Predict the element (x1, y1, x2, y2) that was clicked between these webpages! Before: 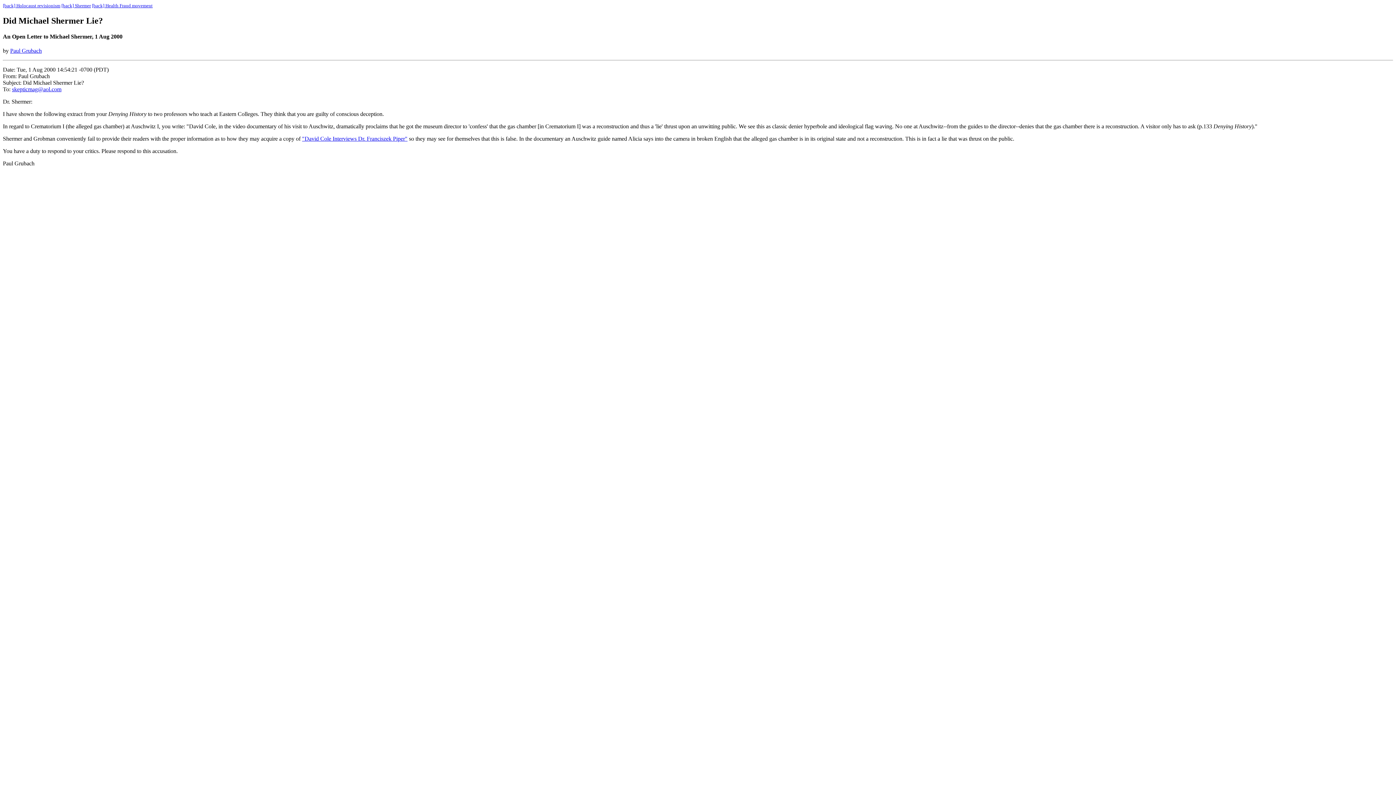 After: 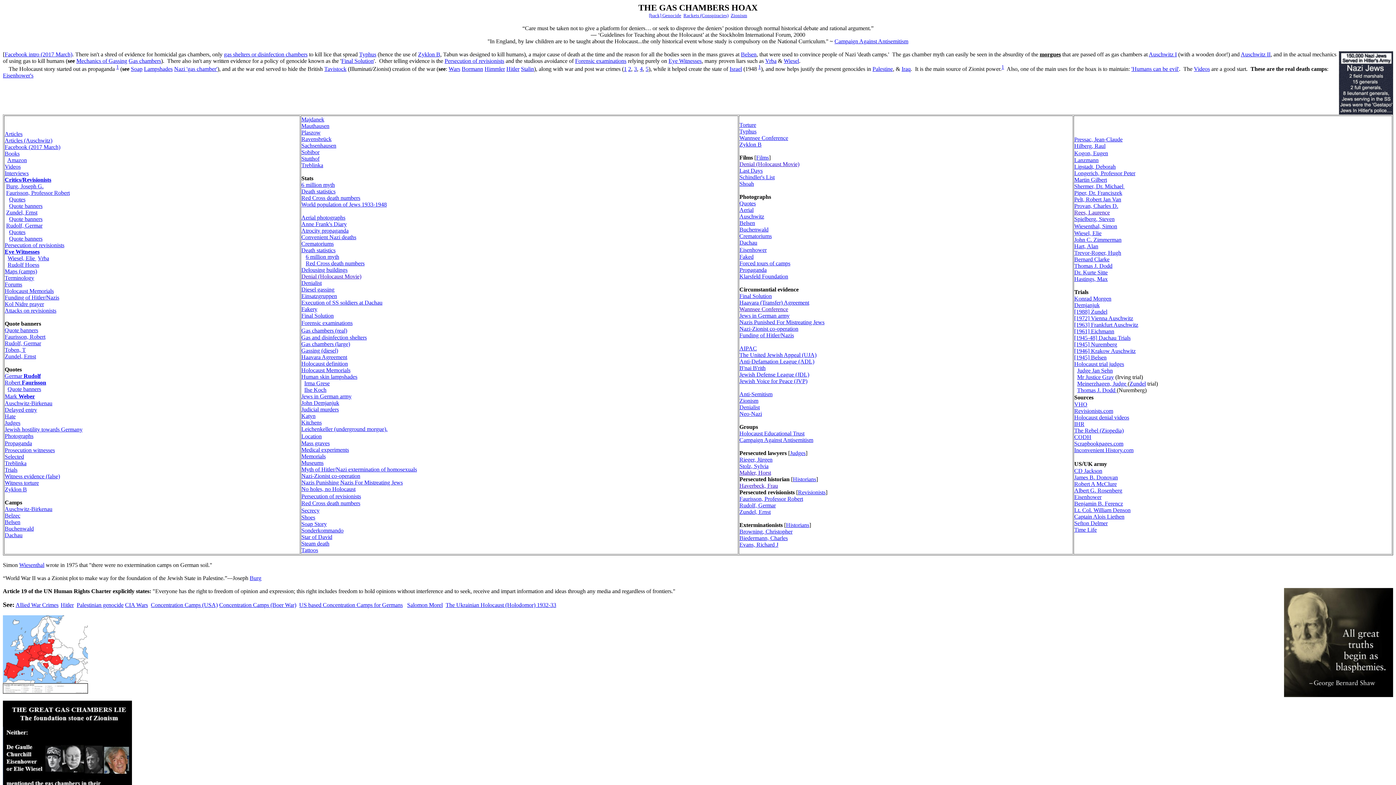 Action: label: [back] Holocaust revisionism bbox: (2, 2, 60, 8)